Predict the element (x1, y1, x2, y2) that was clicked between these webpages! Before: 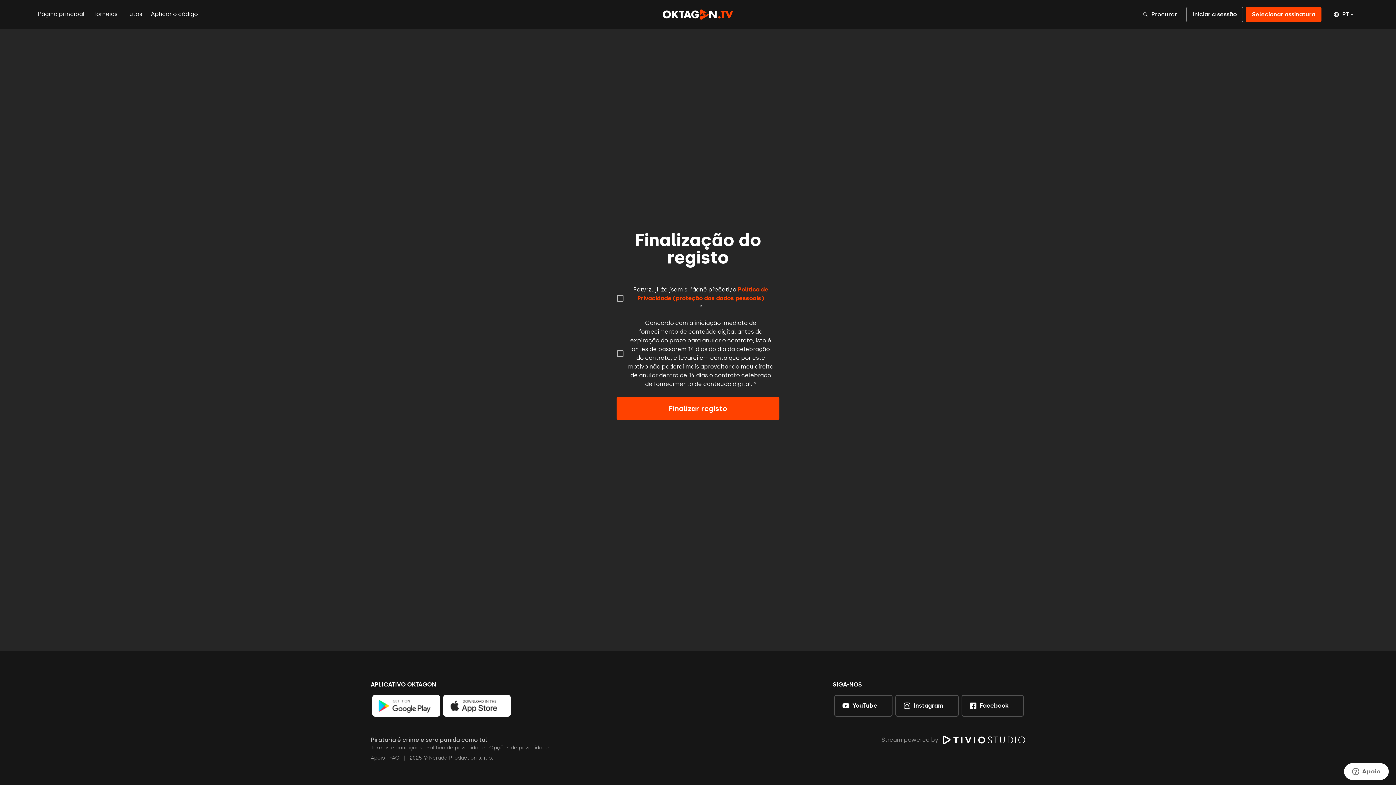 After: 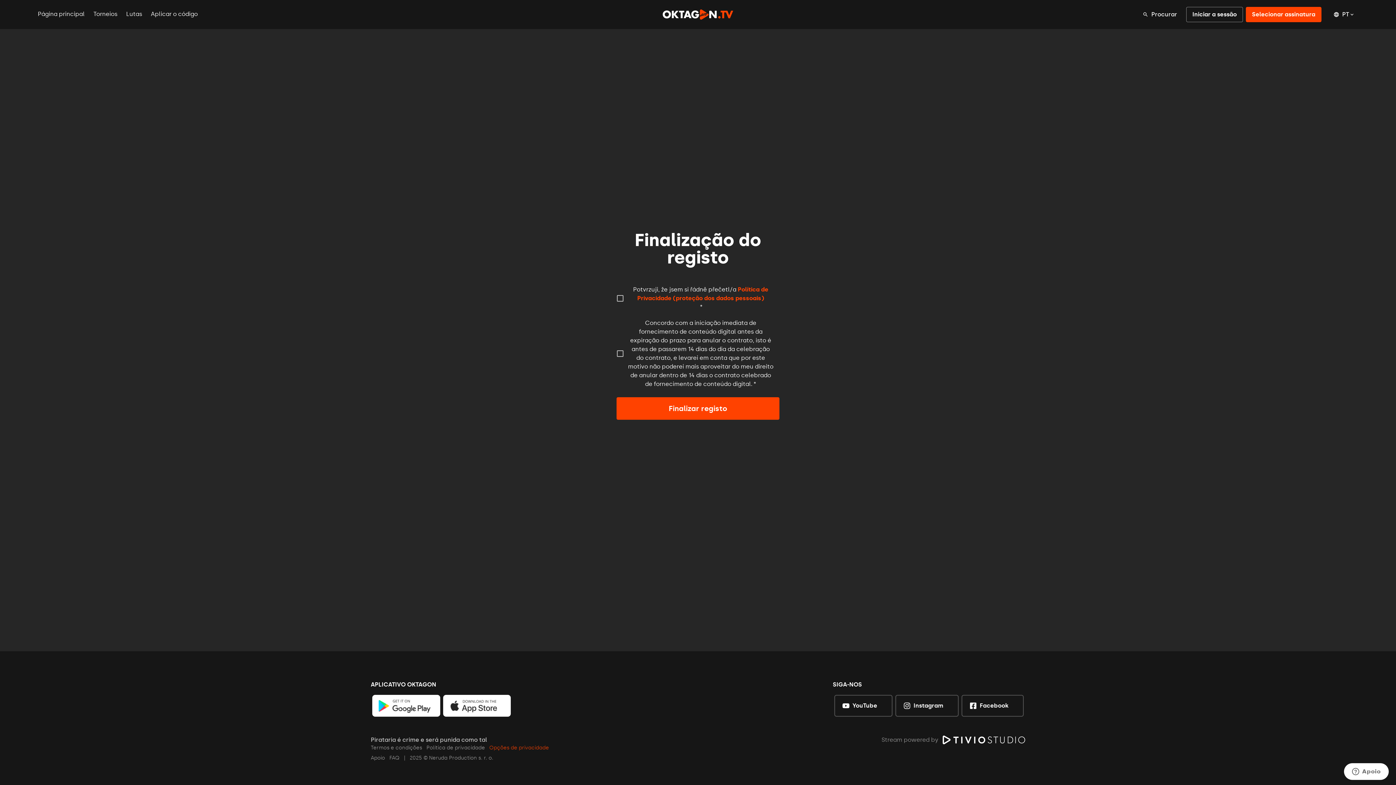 Action: label: Opções de privacidade bbox: (489, 744, 549, 752)